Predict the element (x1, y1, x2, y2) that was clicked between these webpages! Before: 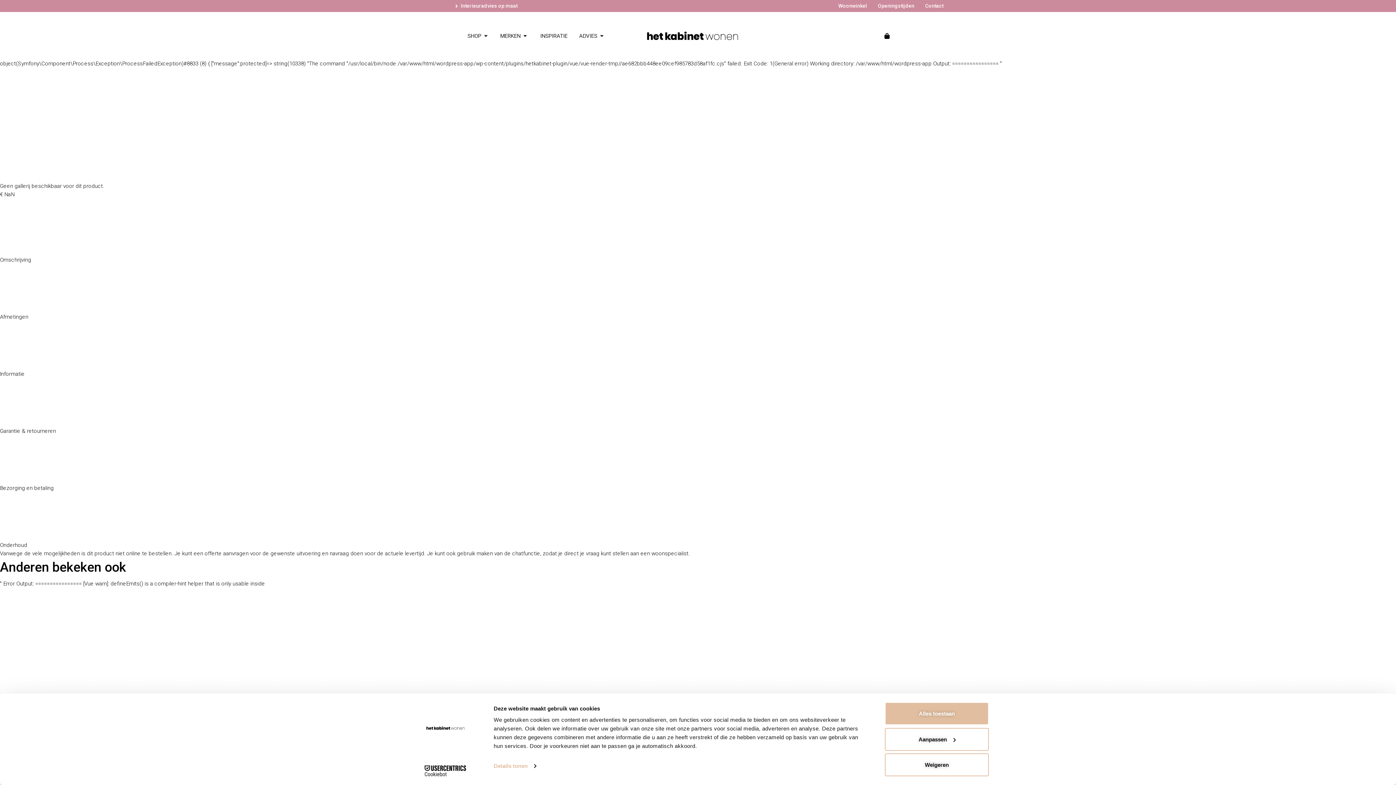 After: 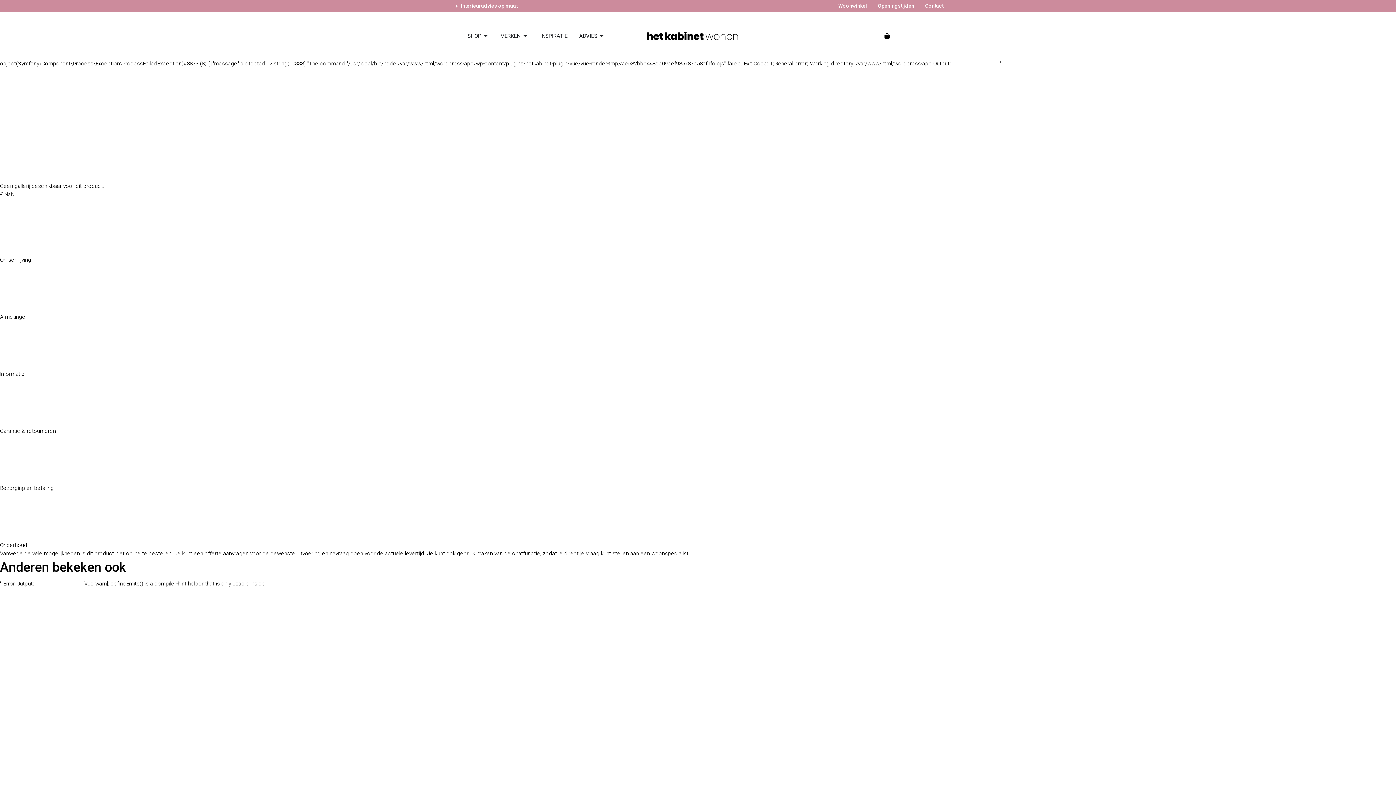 Action: label: Informatie bbox: (0, 370, 24, 377)